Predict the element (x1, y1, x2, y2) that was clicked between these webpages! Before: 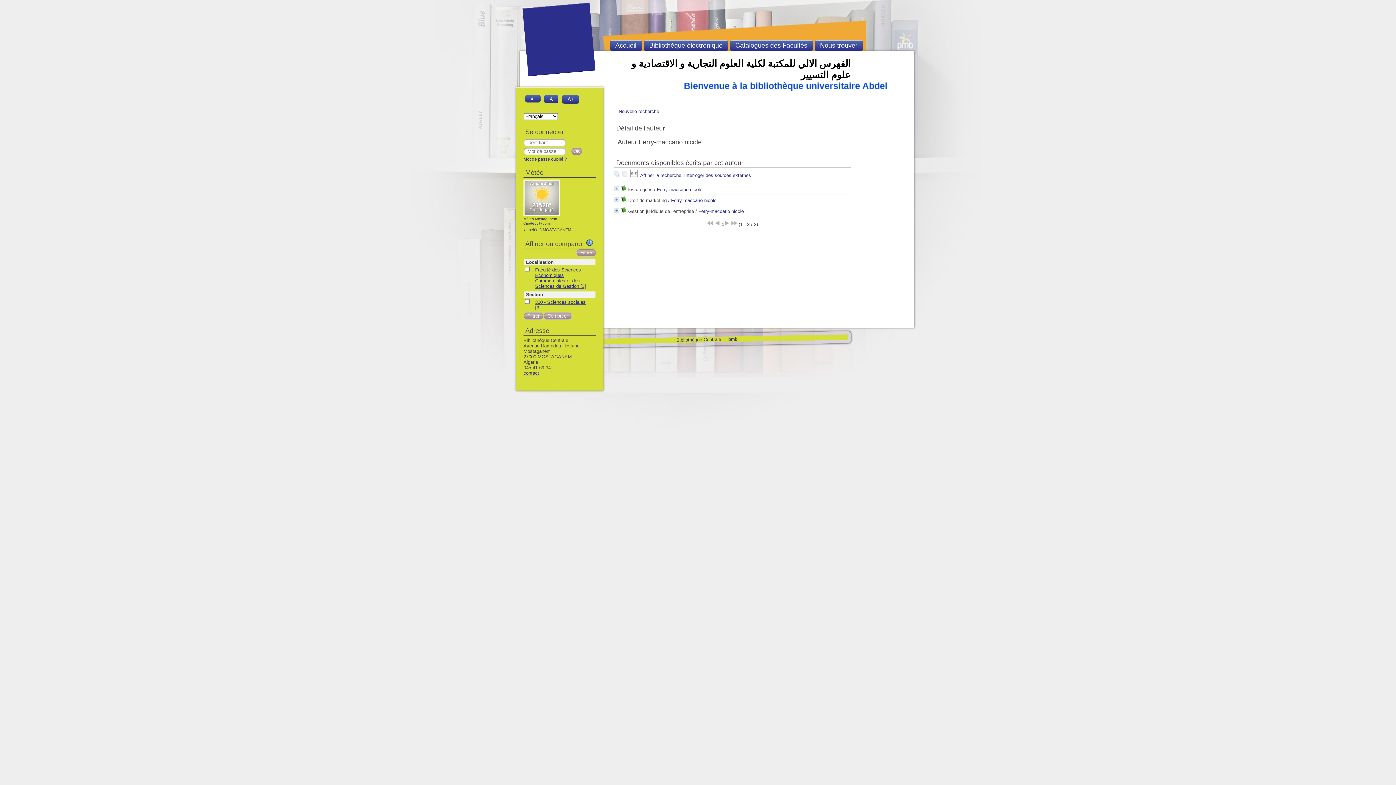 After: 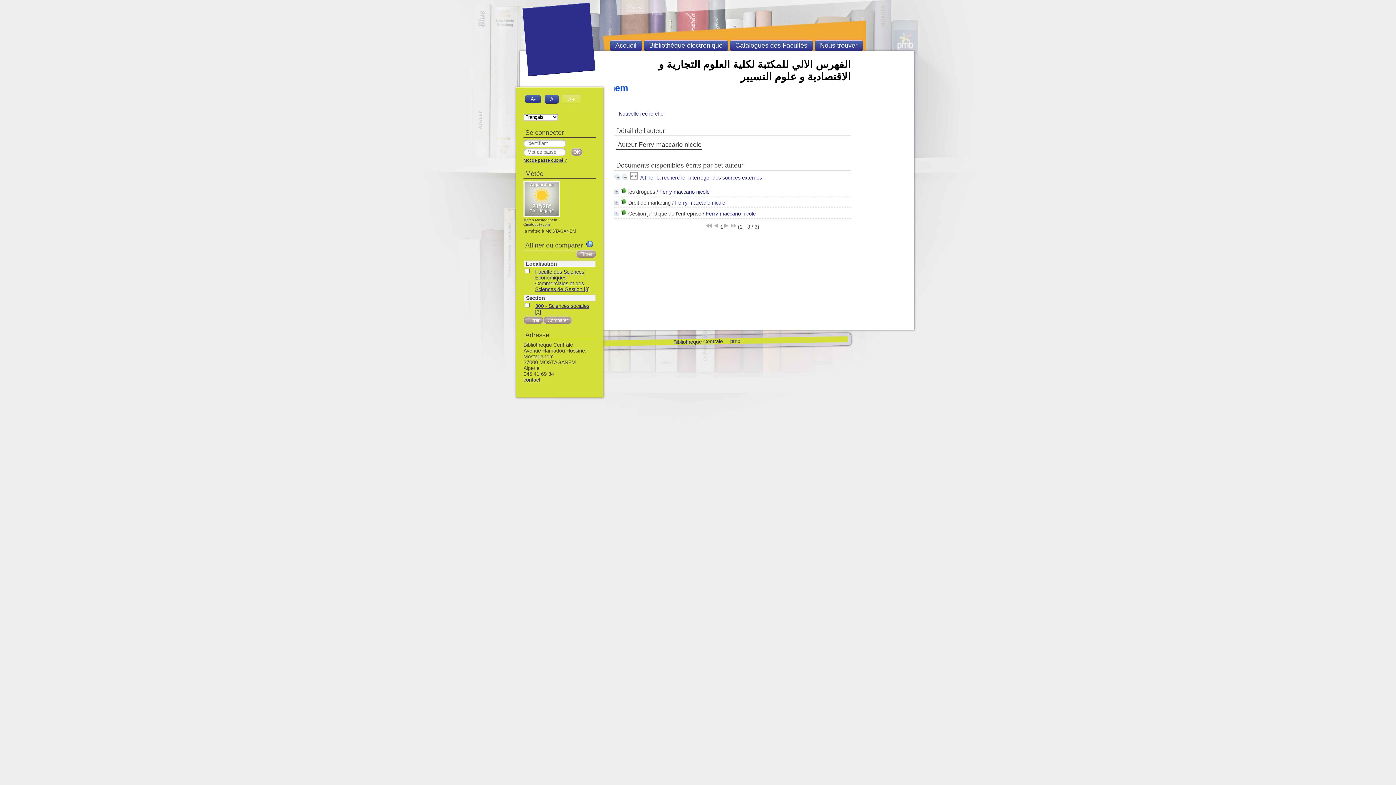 Action: label: A+ bbox: (562, 94, 579, 103)